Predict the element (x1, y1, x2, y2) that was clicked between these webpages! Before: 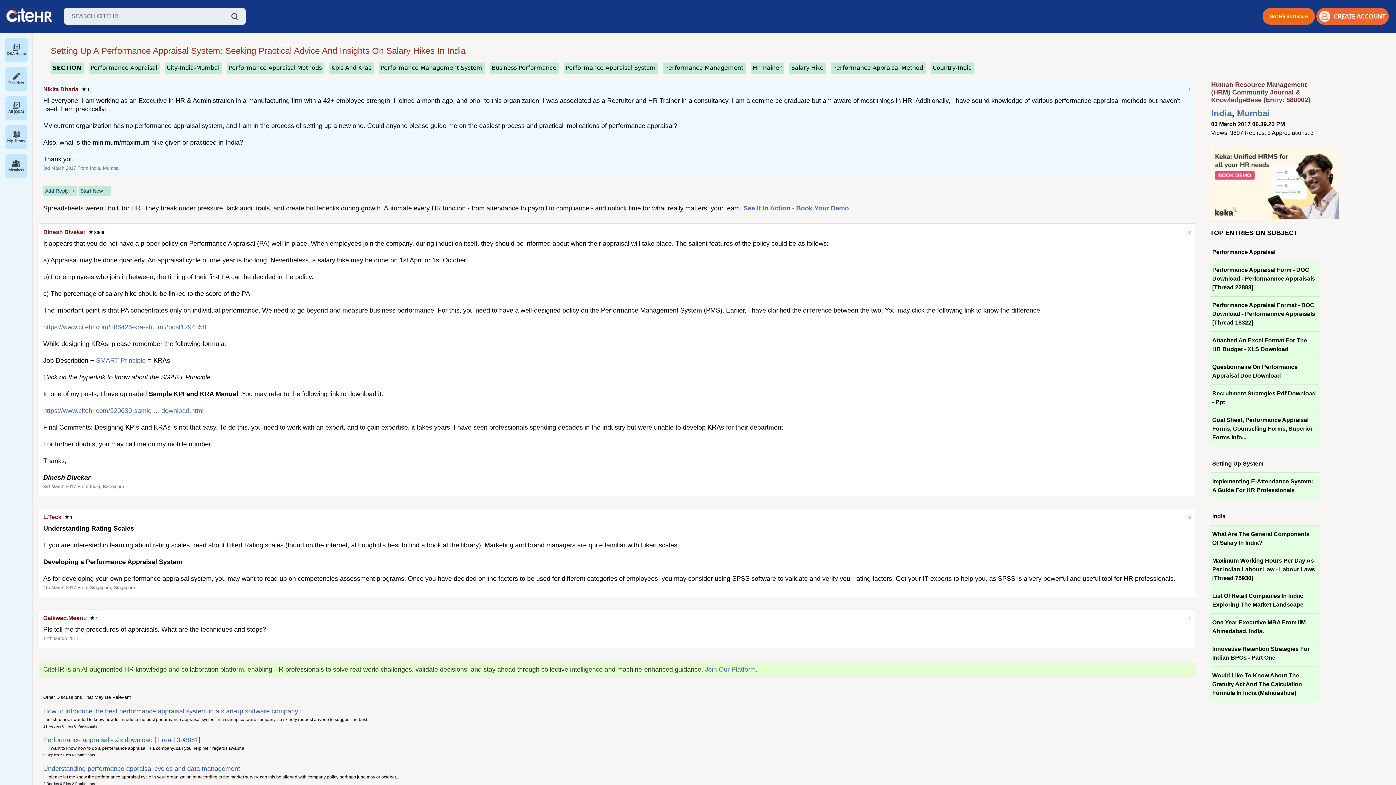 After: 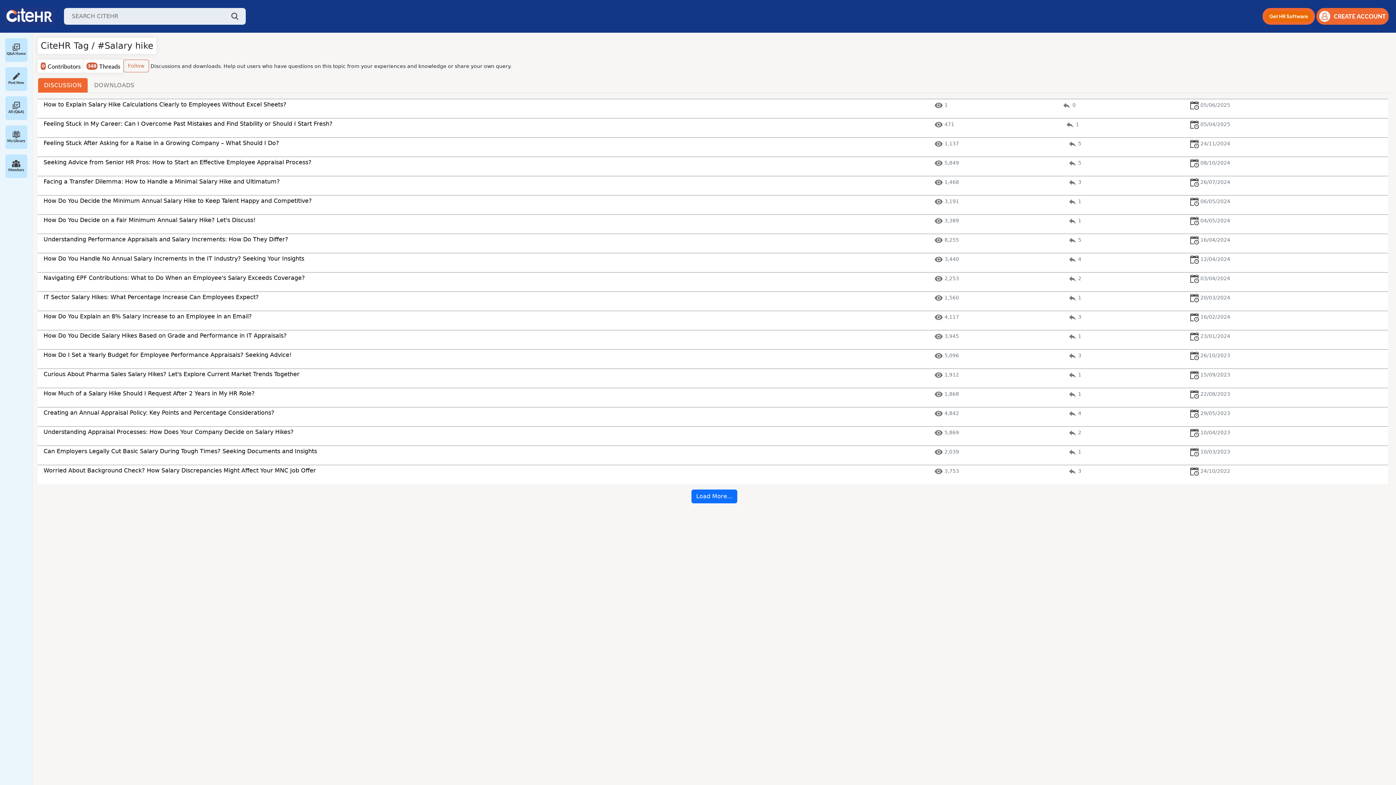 Action: bbox: (789, 62, 826, 74) label: Salary Hike